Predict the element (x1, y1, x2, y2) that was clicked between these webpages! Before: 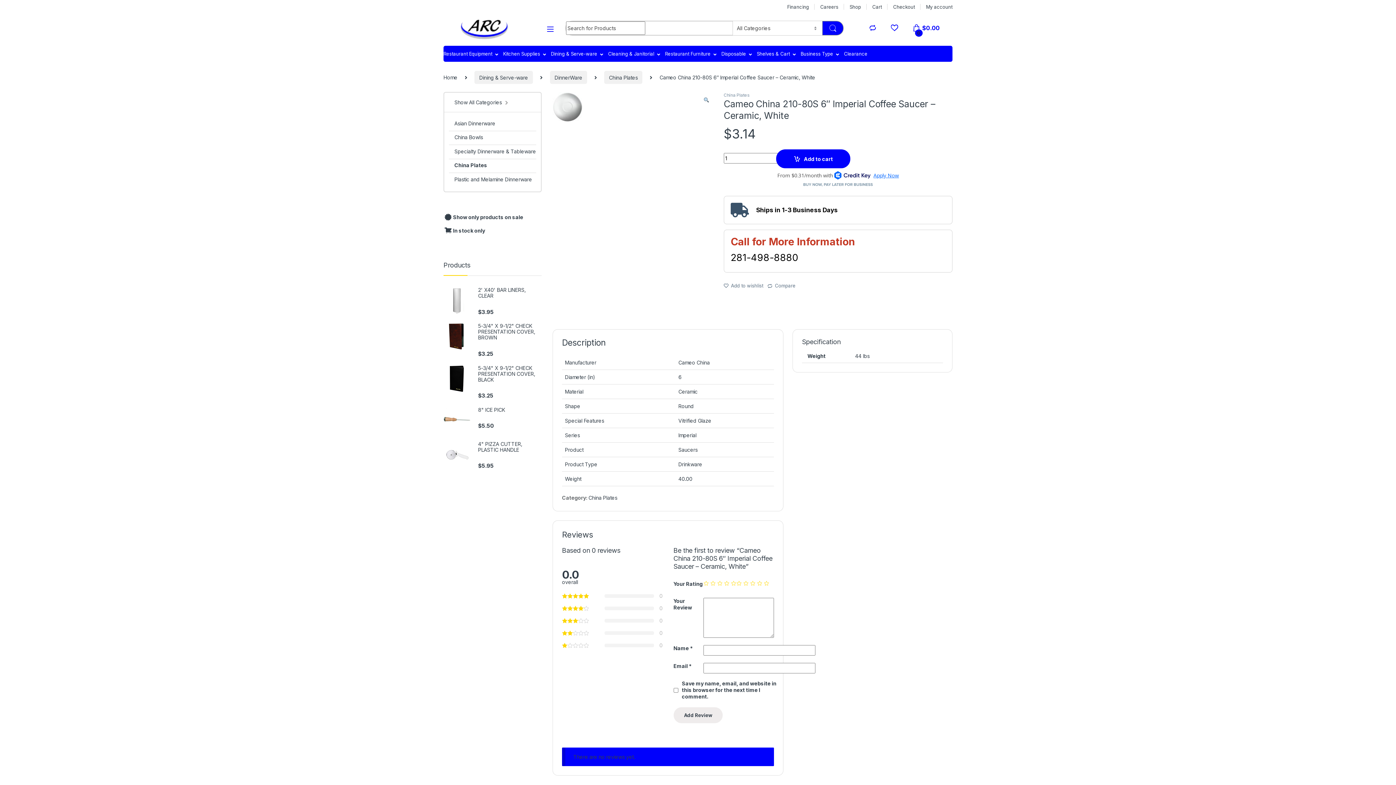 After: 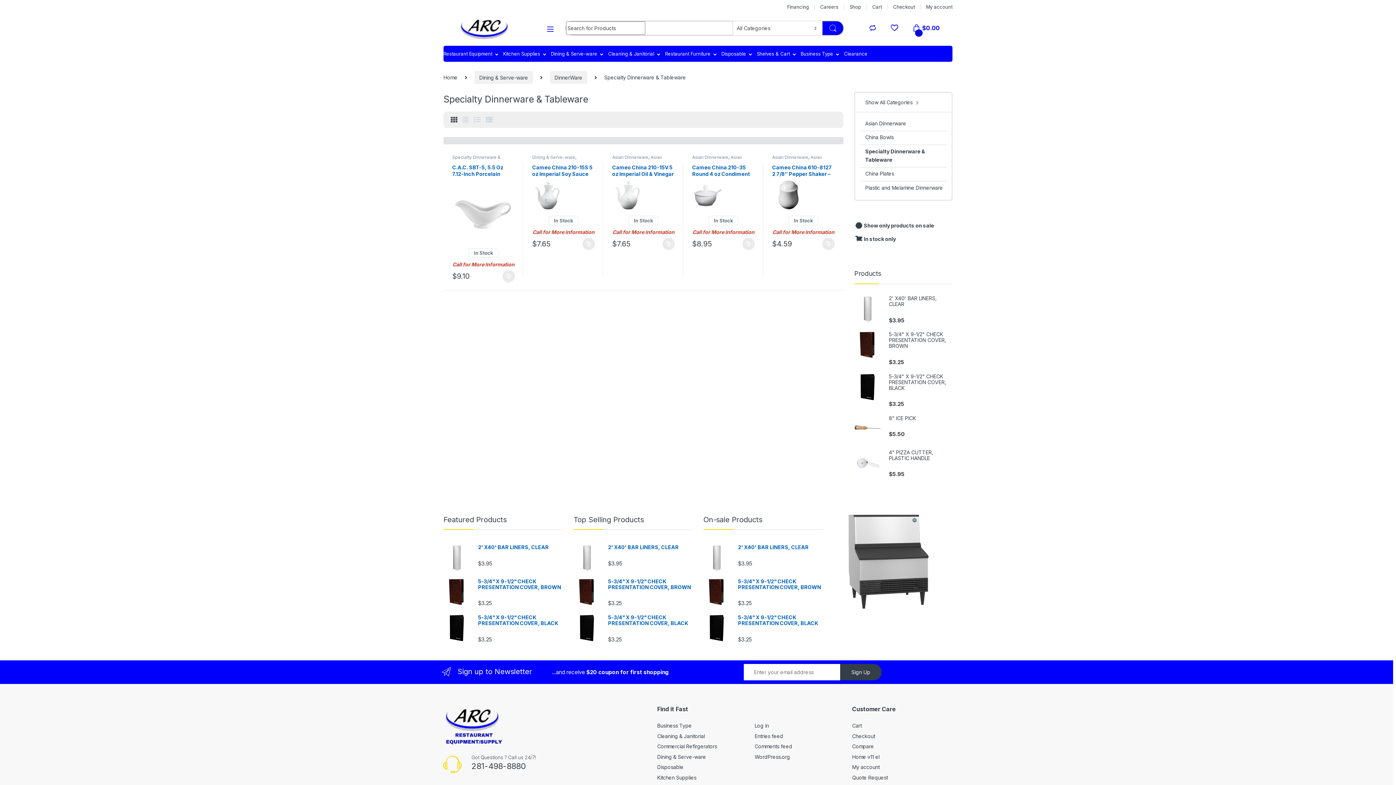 Action: label: Specialty Dinnerware & Tableware bbox: (449, 145, 536, 158)